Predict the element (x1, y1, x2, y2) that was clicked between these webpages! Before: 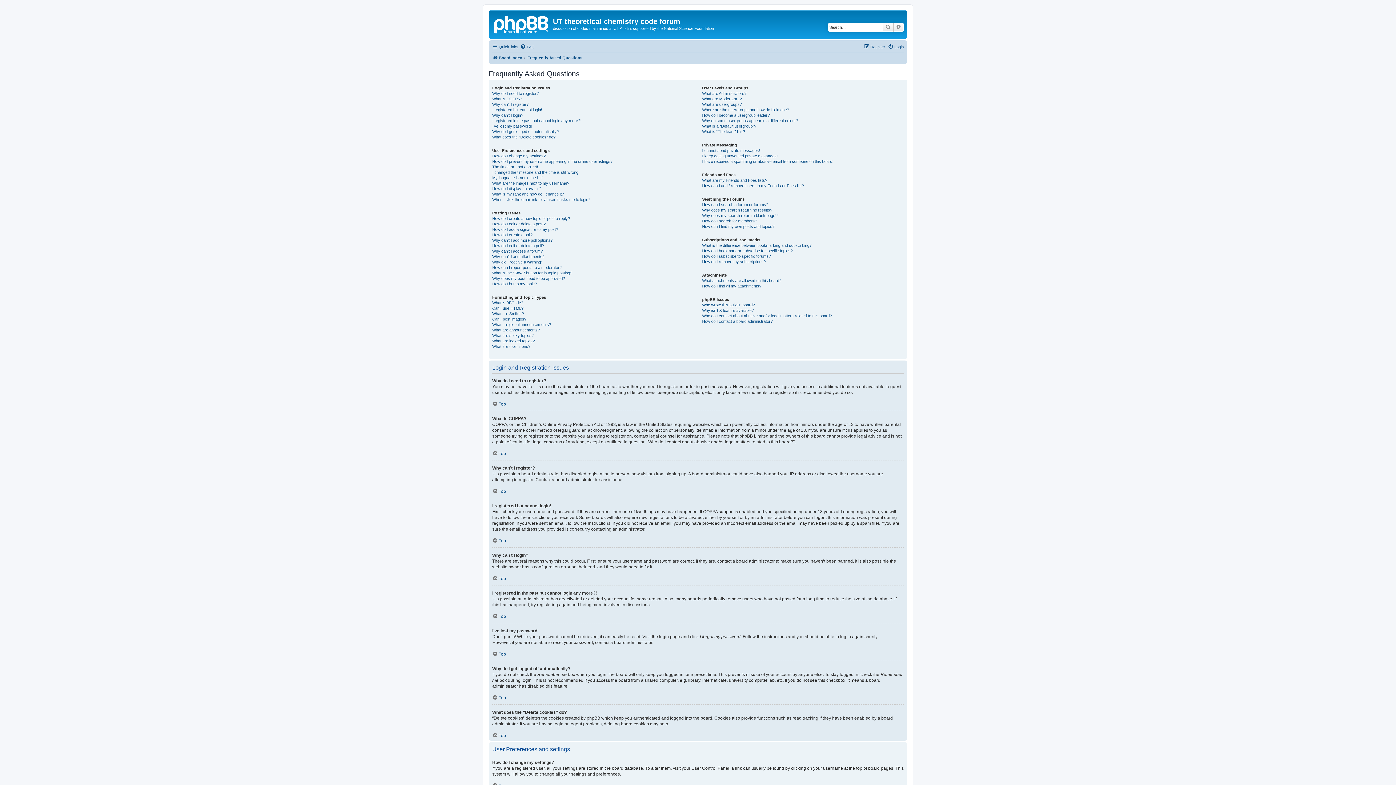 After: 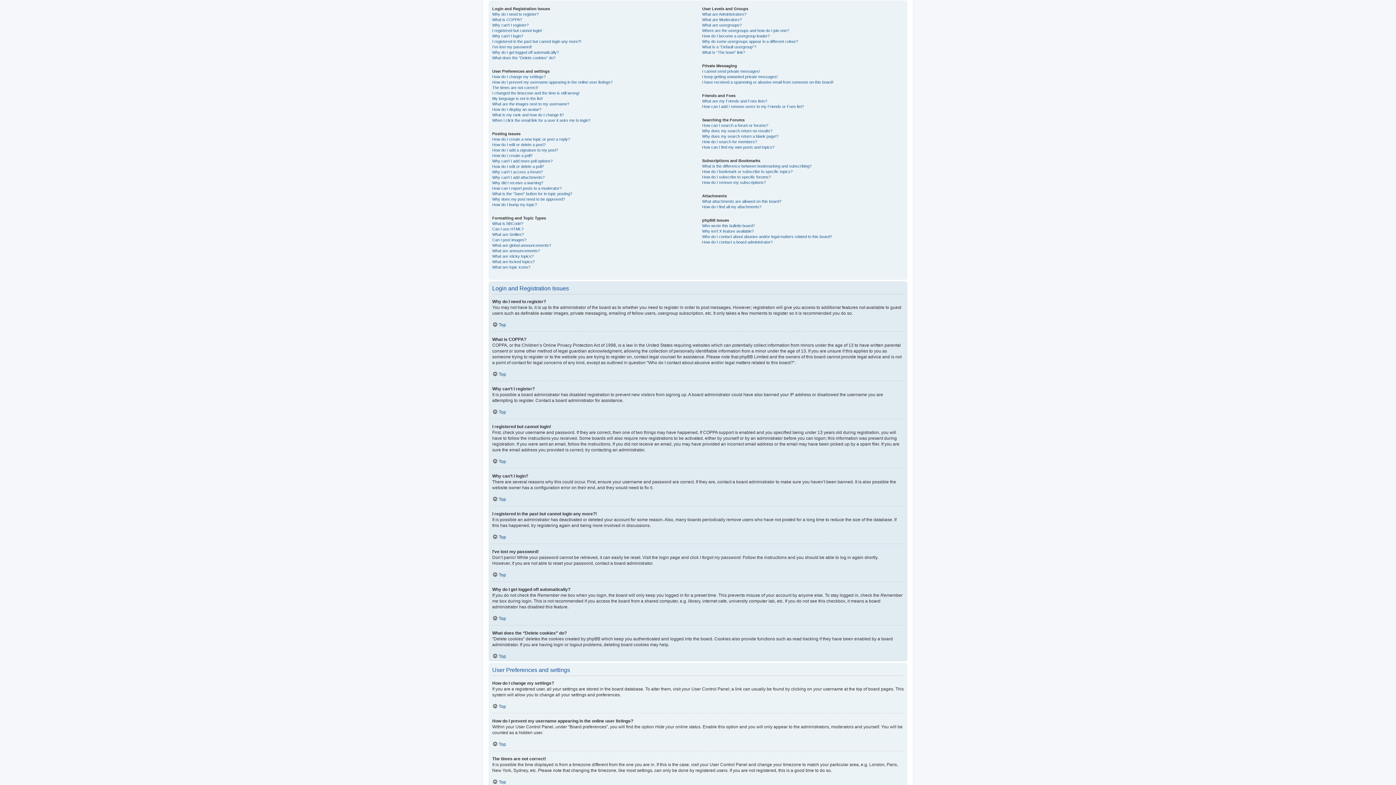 Action: label: Top bbox: (492, 695, 506, 700)